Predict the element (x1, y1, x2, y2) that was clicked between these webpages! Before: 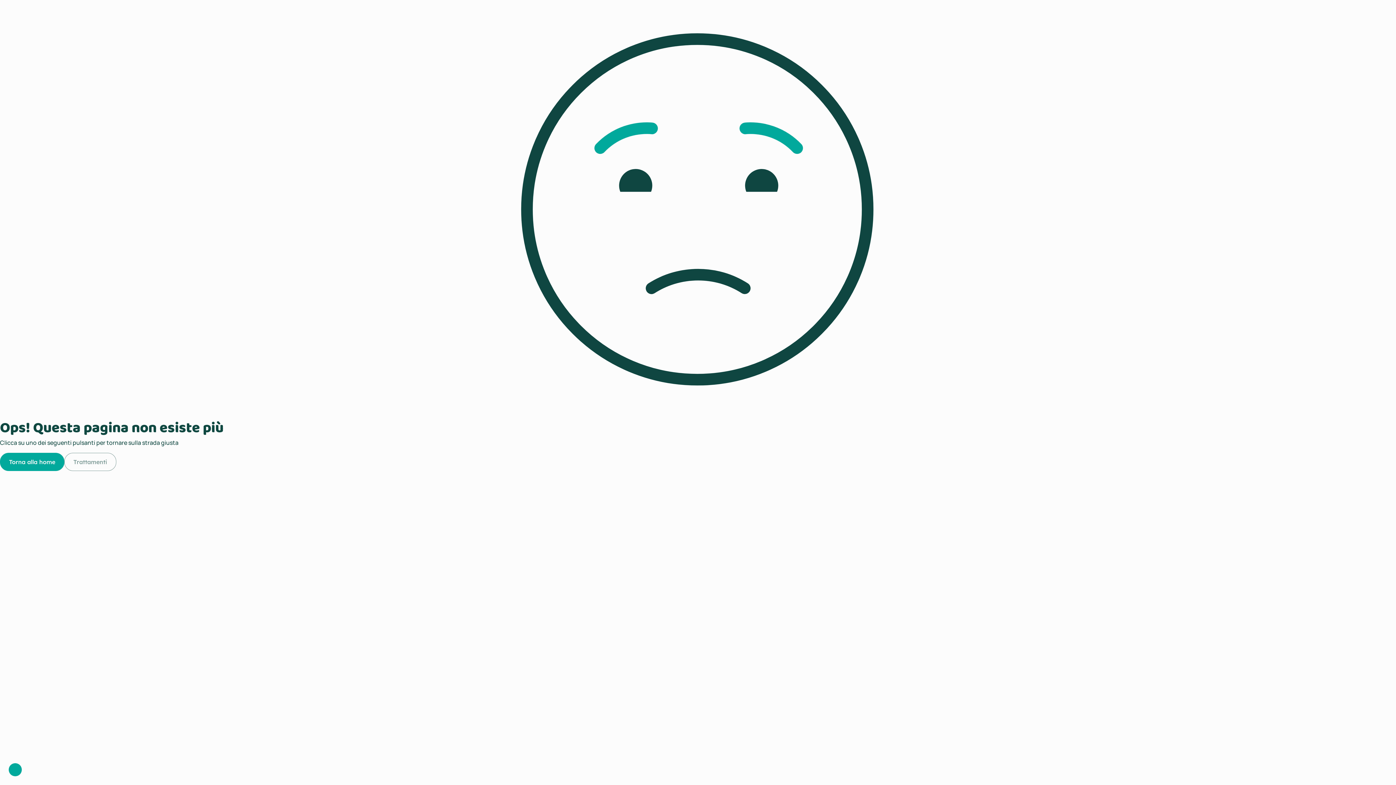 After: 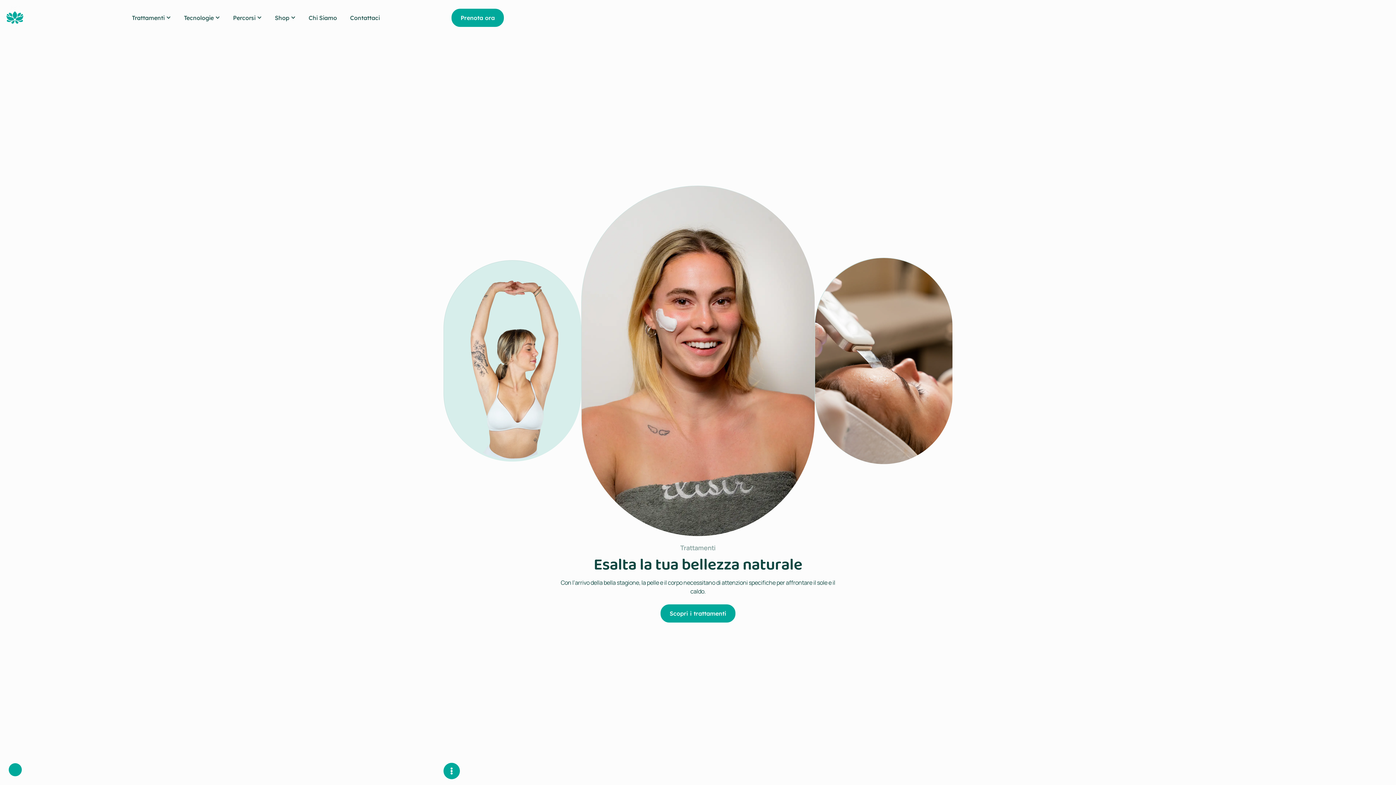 Action: bbox: (64, 453, 116, 471) label: Trattamenti